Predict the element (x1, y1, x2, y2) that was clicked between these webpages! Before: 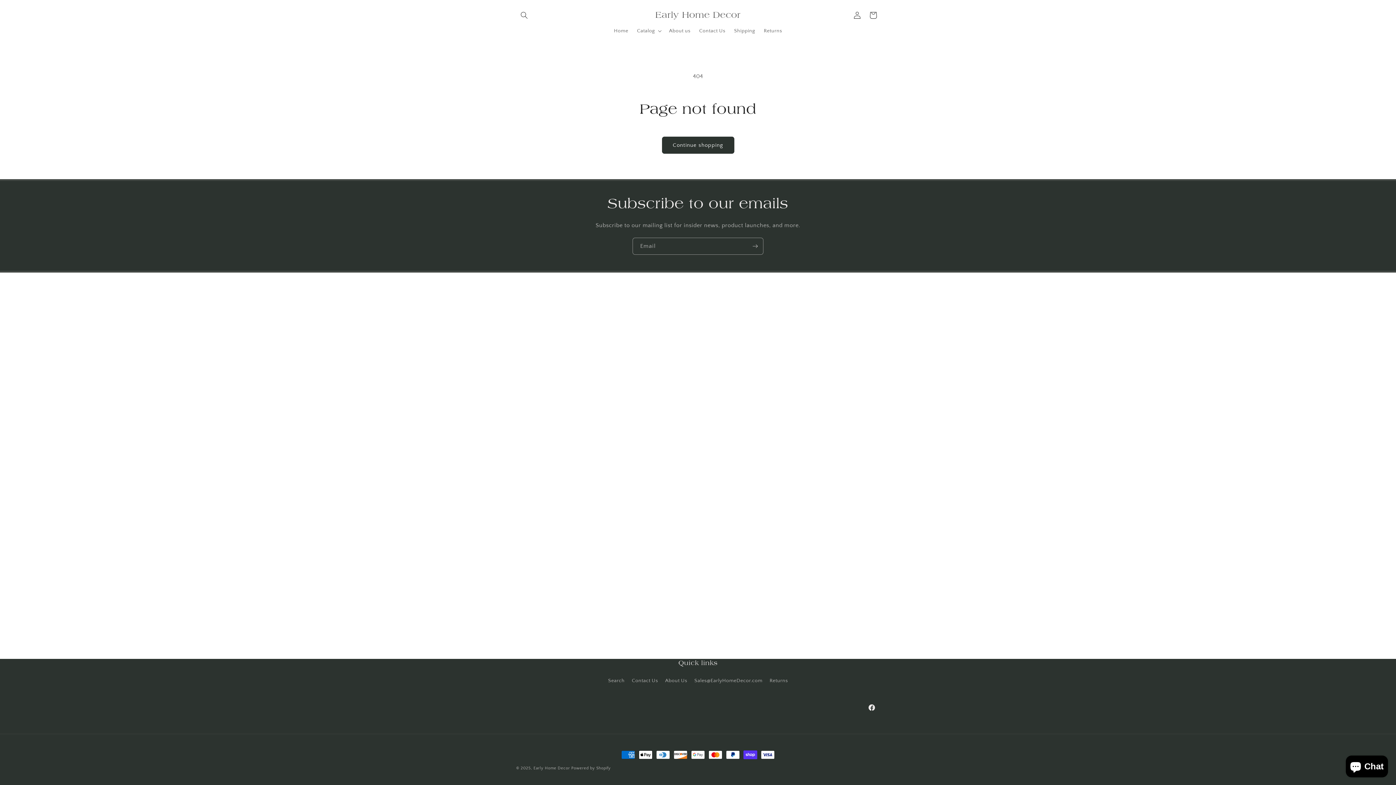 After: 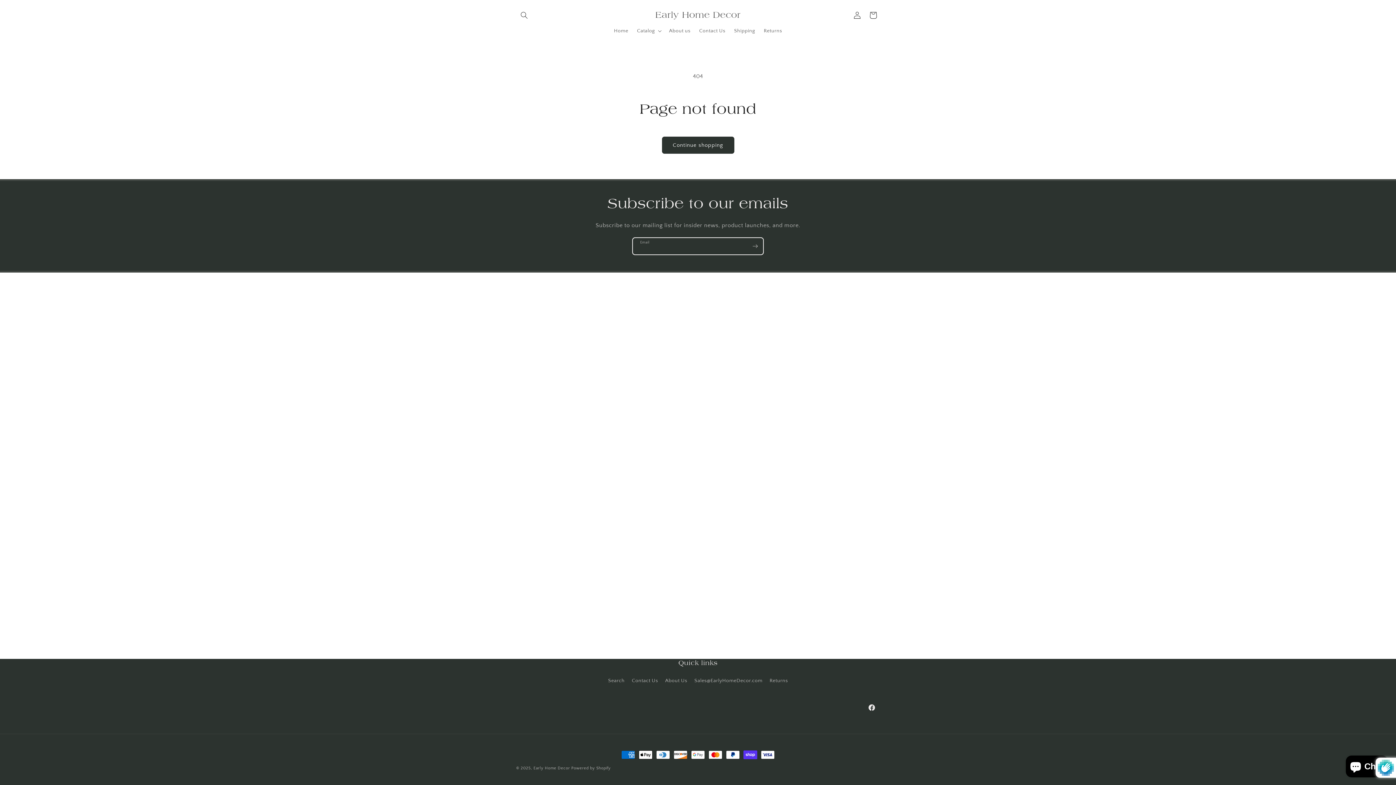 Action: bbox: (747, 237, 763, 254) label: Subscribe